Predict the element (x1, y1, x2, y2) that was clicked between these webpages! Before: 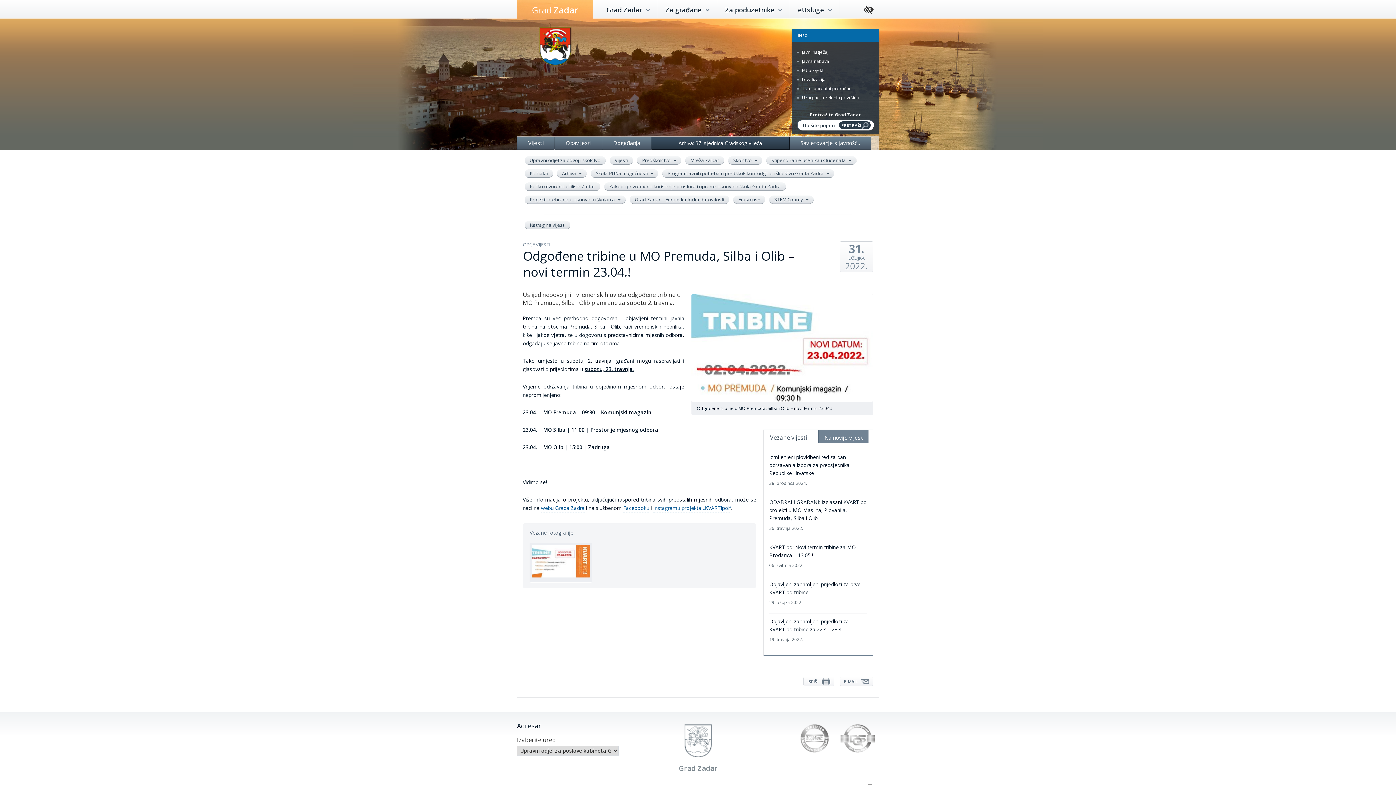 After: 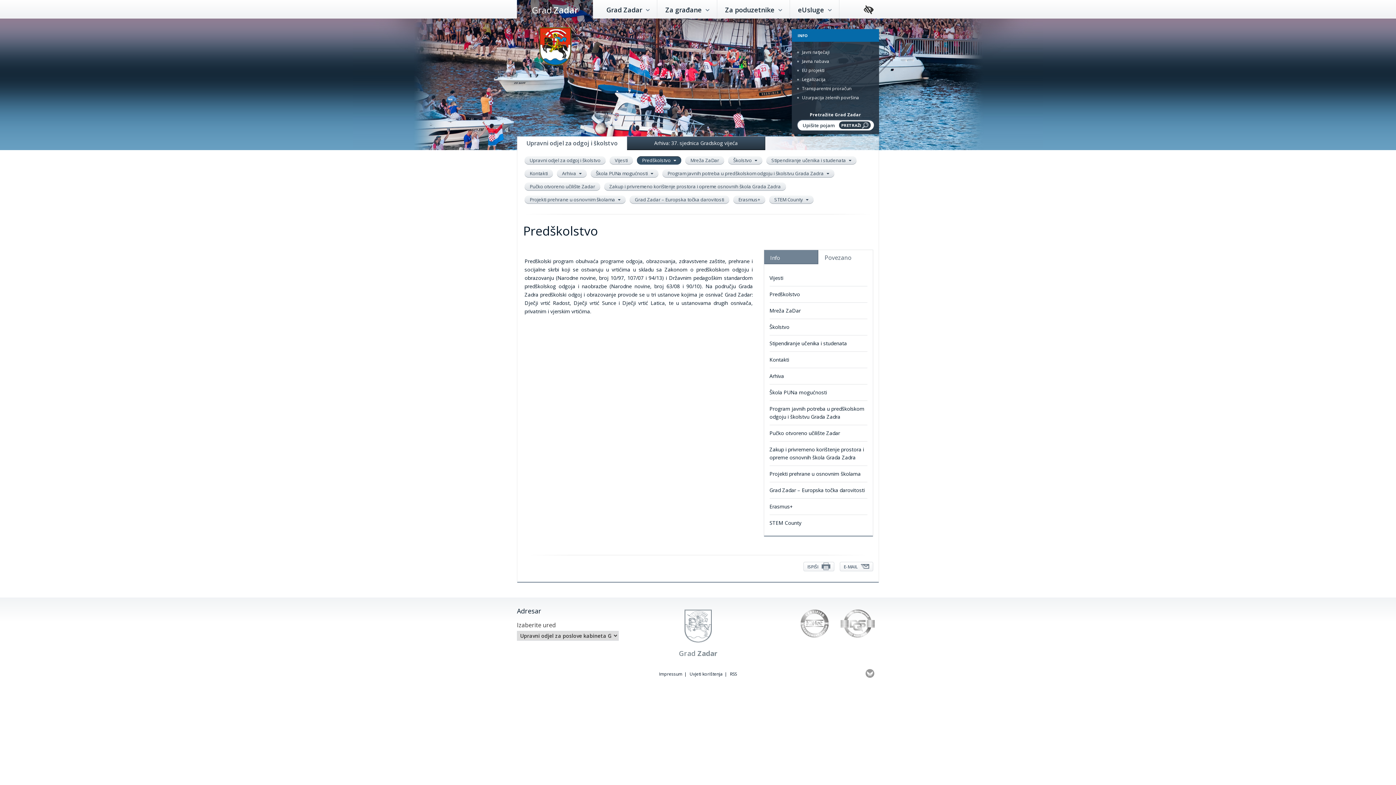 Action: bbox: (637, 156, 681, 164) label: Predškolstvo 